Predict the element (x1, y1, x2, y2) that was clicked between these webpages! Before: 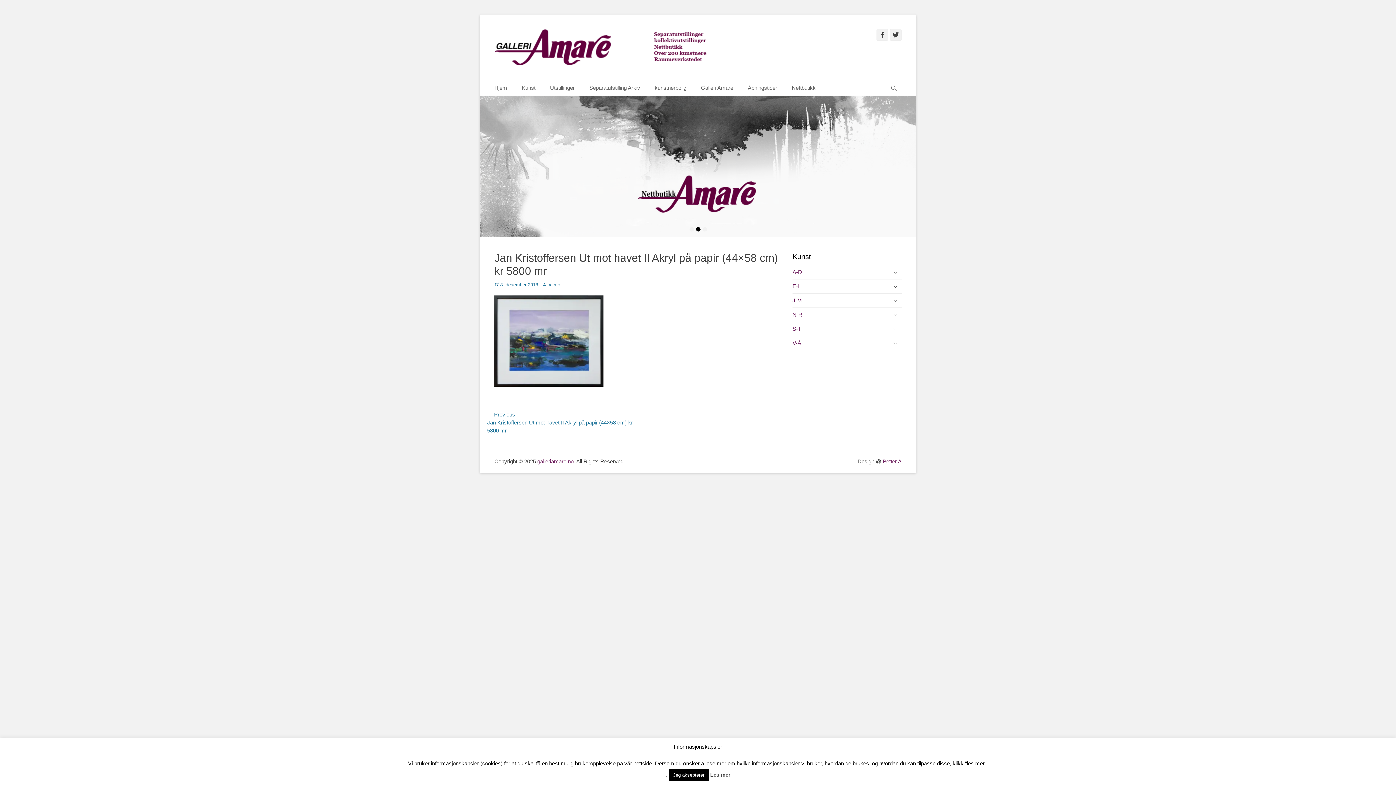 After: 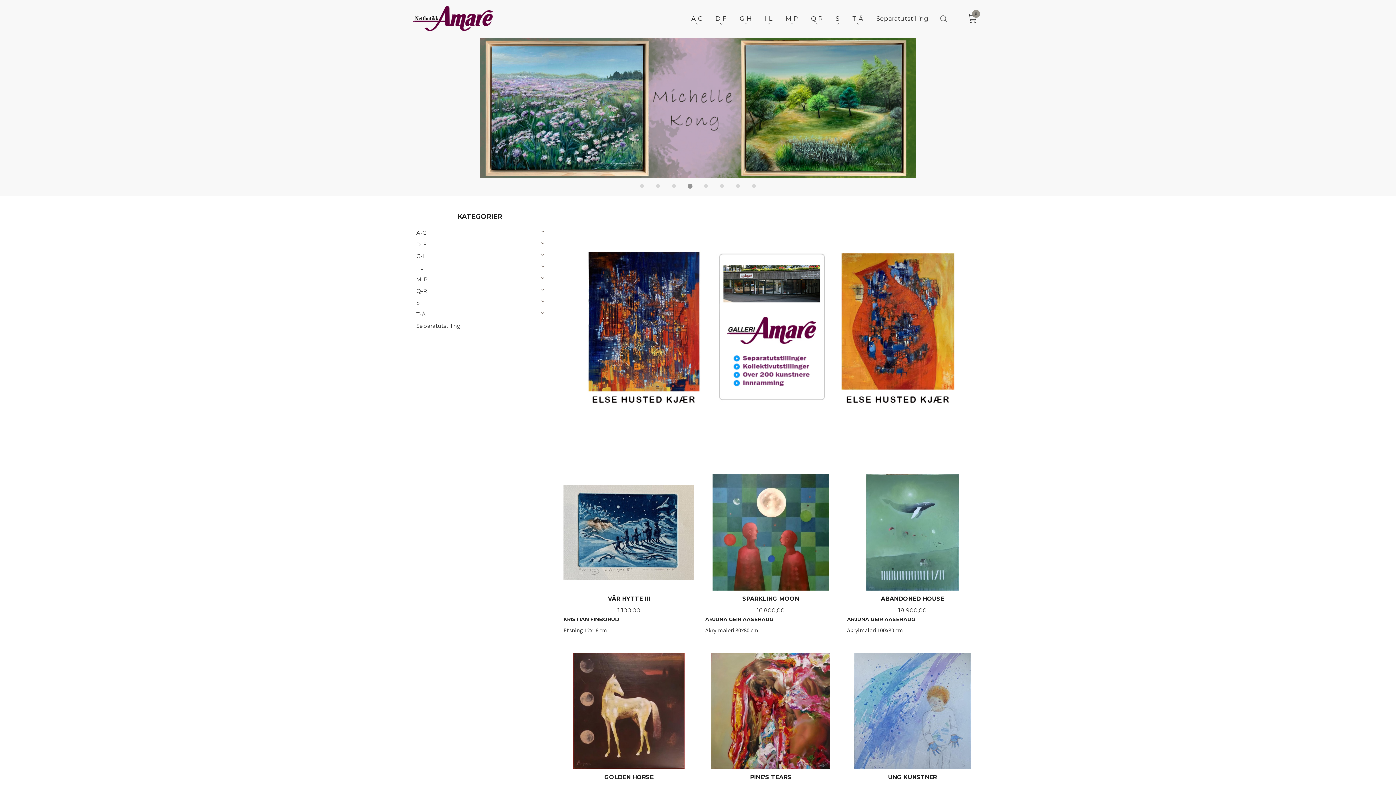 Action: label: Nettbutikk bbox: (784, 80, 823, 95)